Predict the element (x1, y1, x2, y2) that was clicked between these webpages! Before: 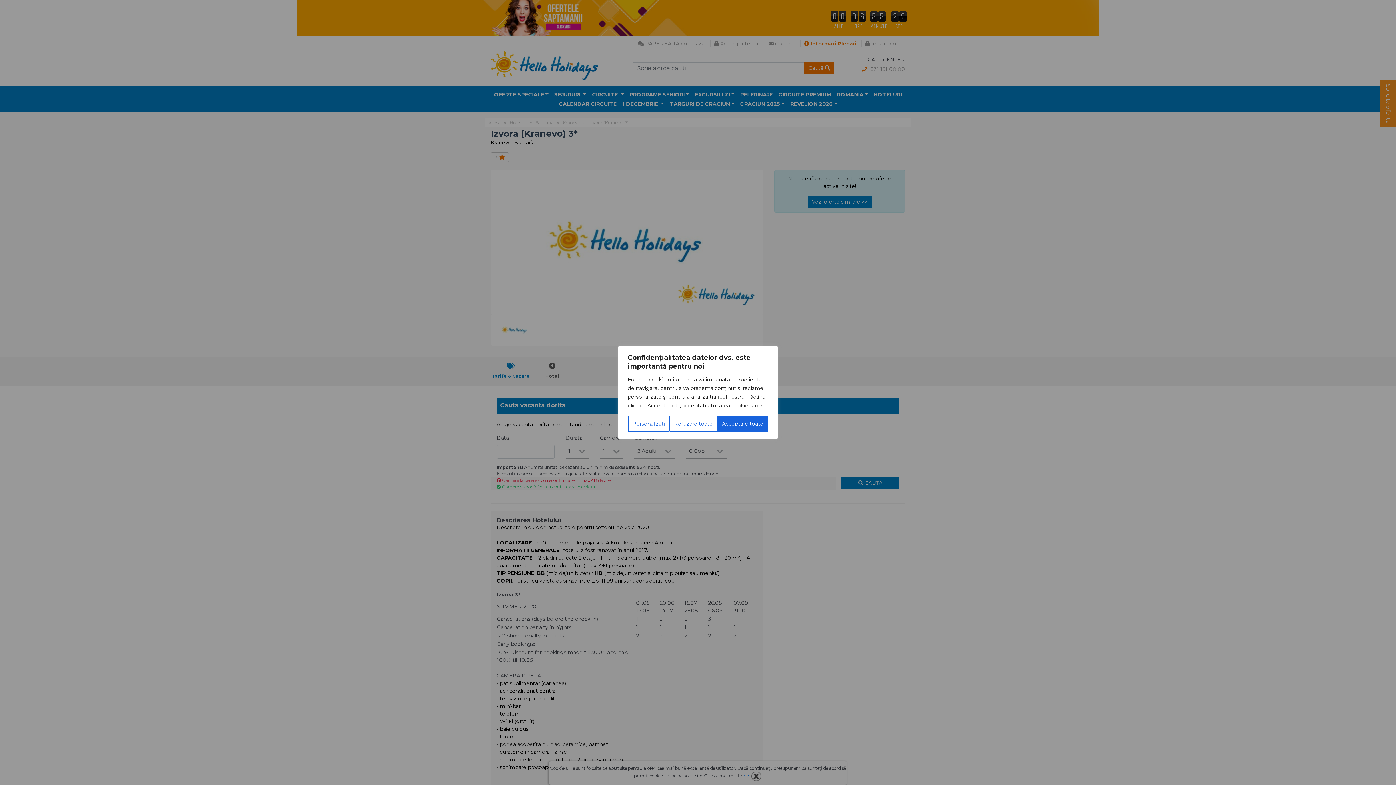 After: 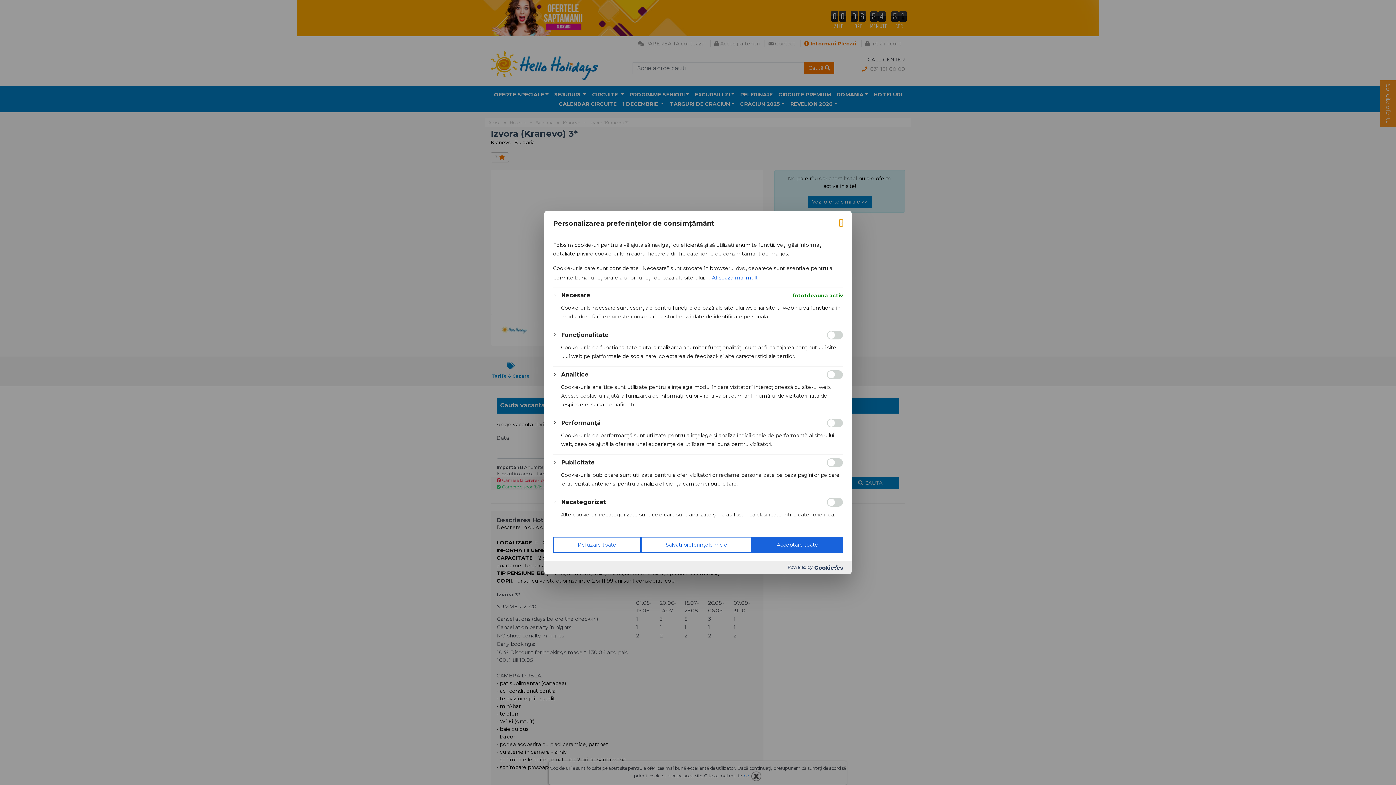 Action: label: Personalizați bbox: (628, 416, 669, 432)